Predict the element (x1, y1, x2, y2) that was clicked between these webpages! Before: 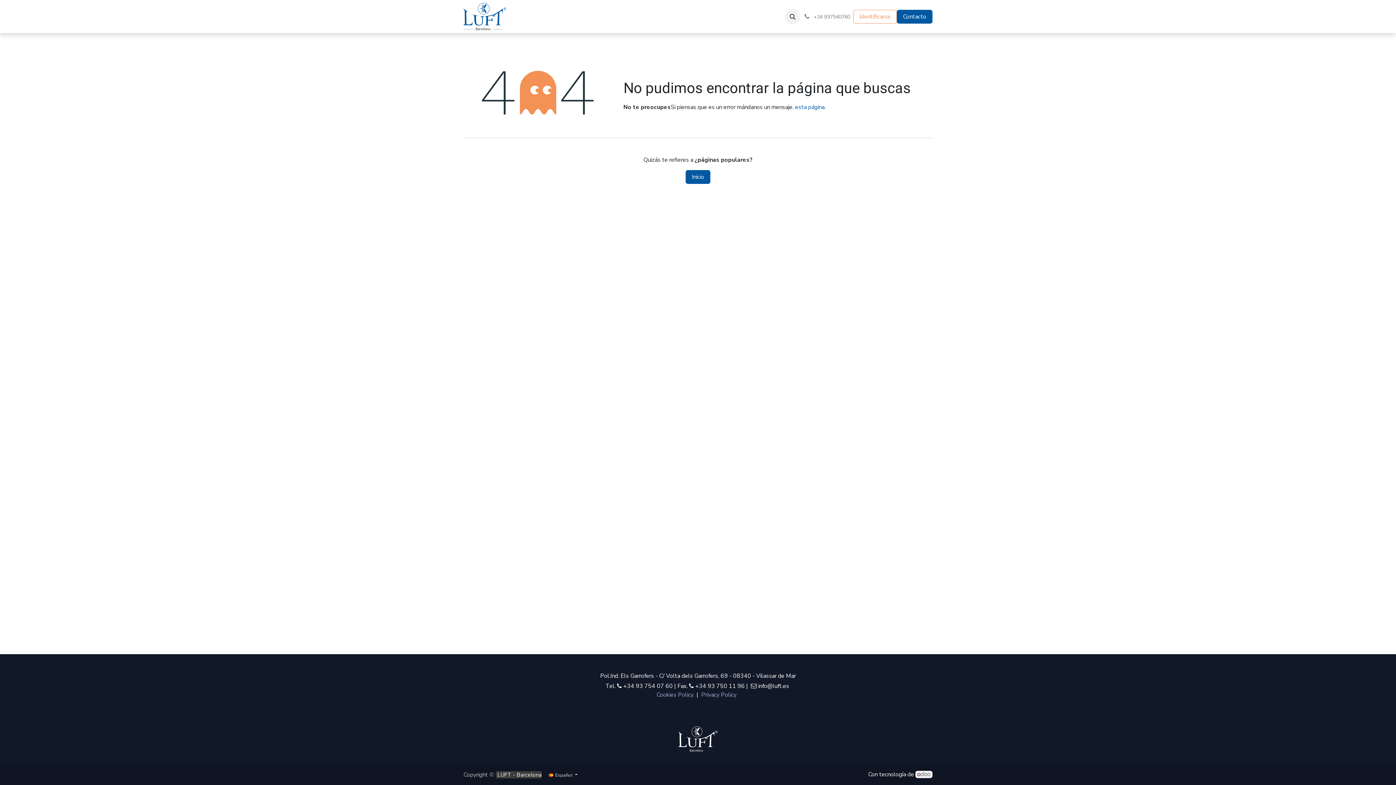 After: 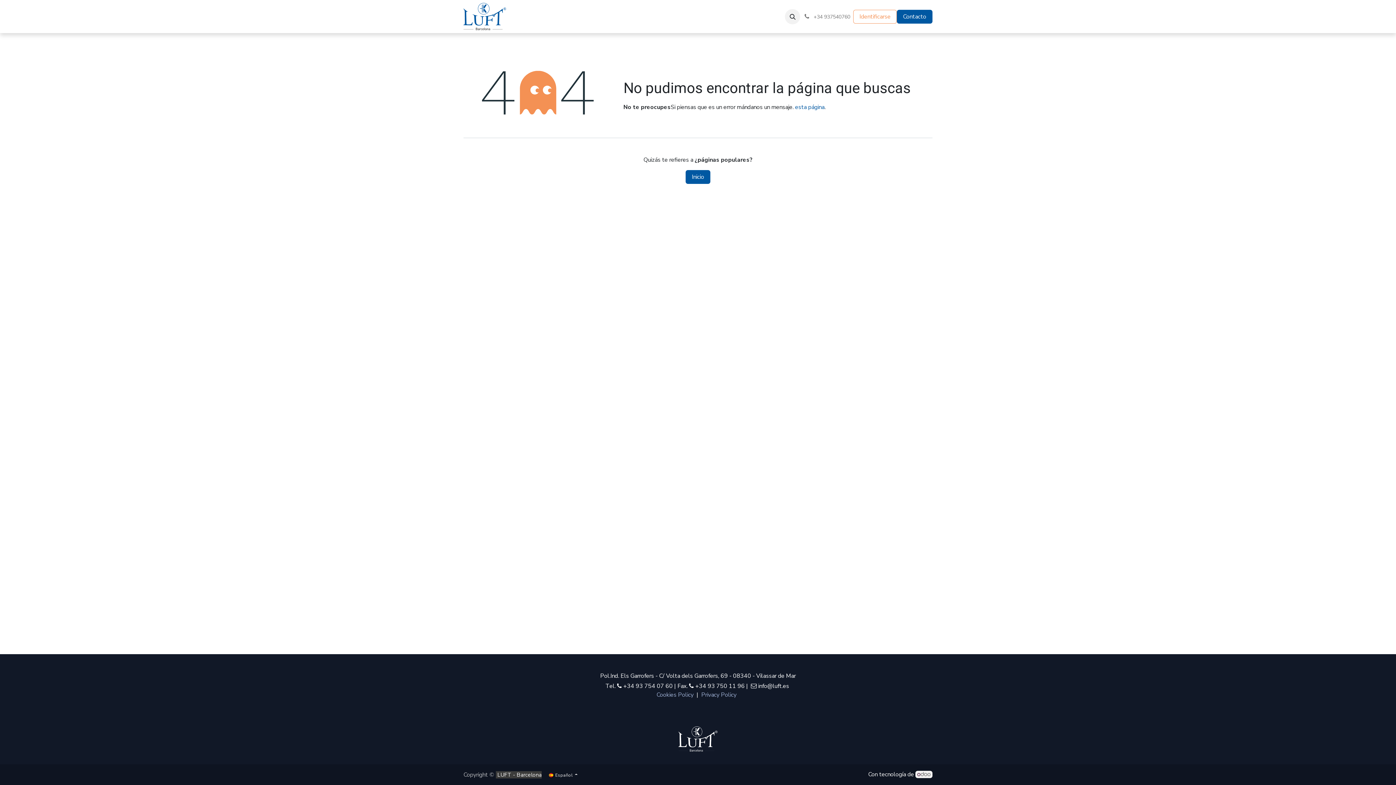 Action: bbox: (915, 771, 932, 778)